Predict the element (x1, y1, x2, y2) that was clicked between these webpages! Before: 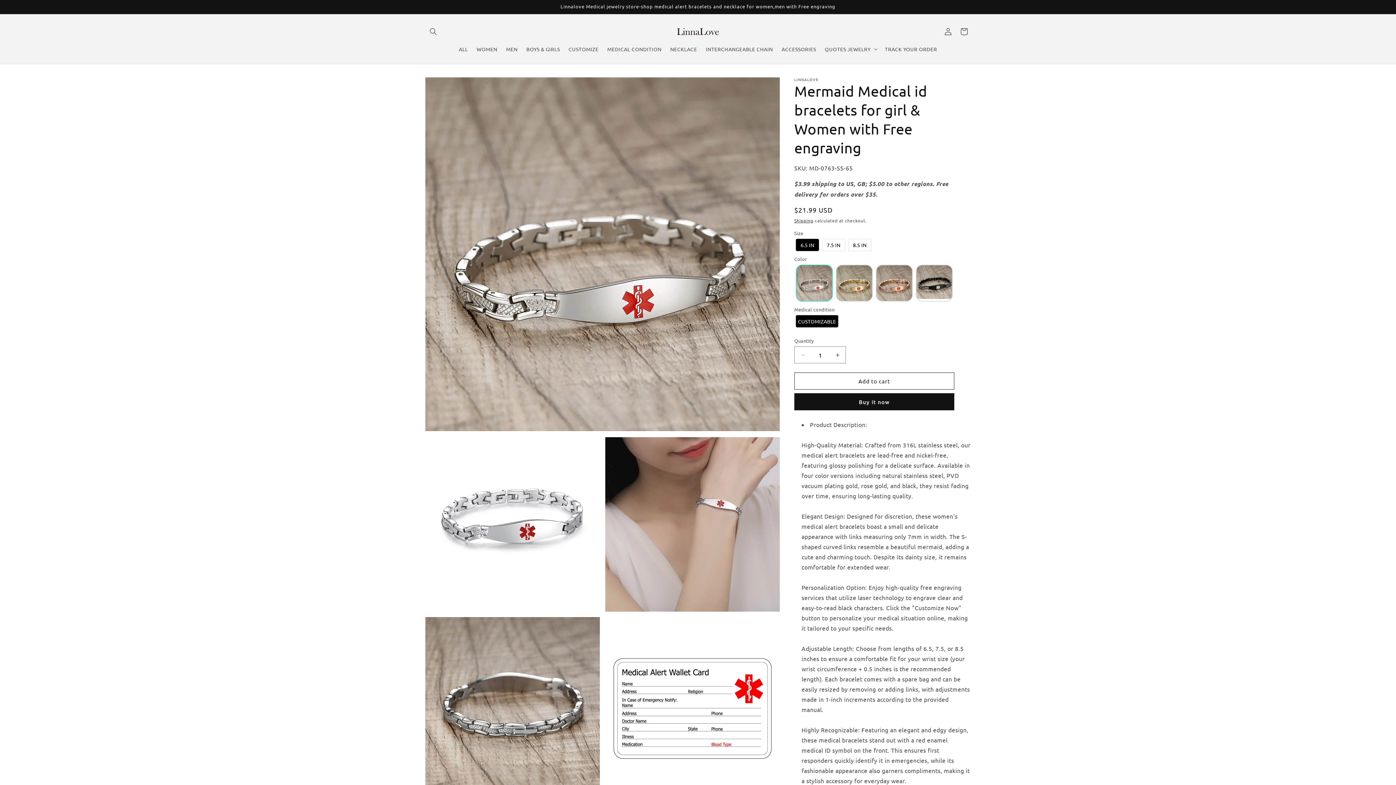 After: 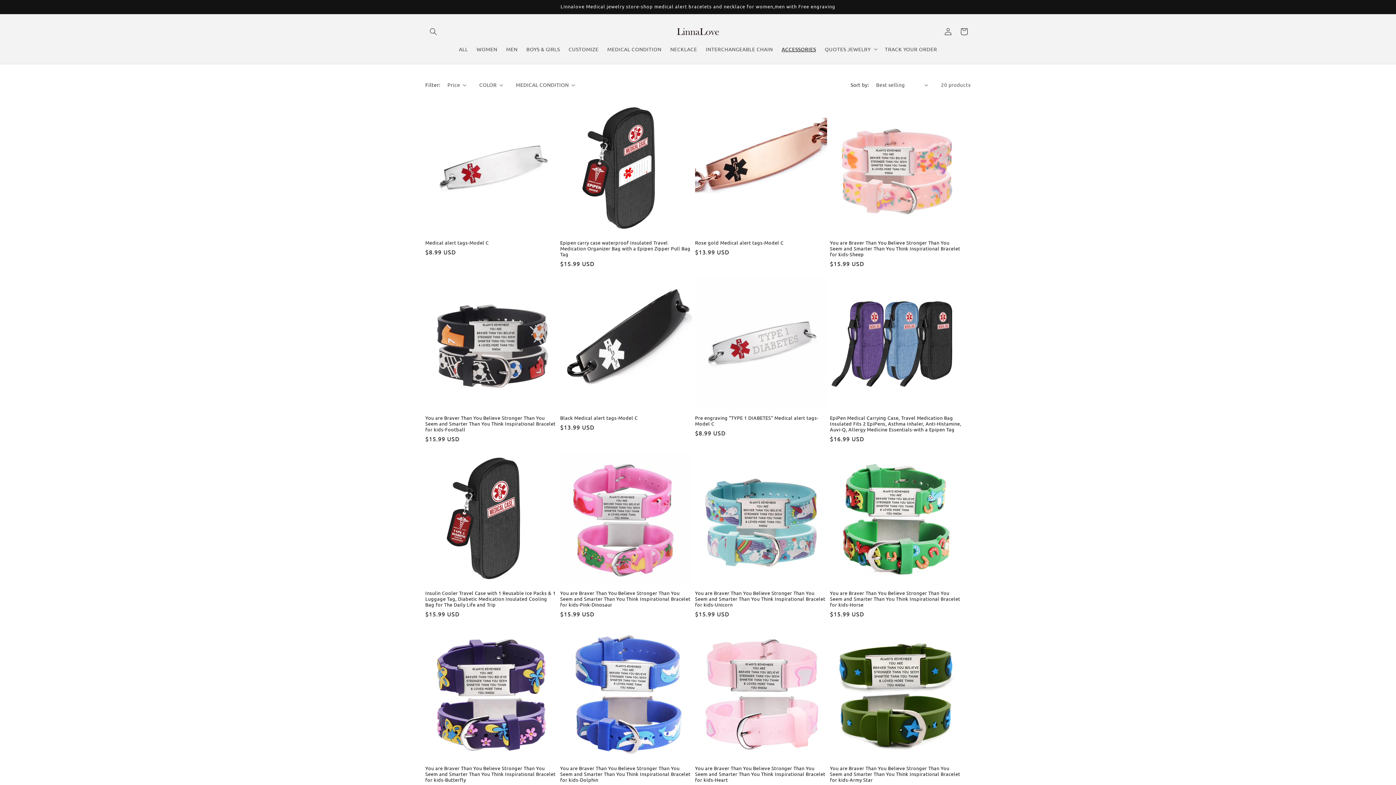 Action: label: ACCESSORIES bbox: (777, 41, 820, 56)